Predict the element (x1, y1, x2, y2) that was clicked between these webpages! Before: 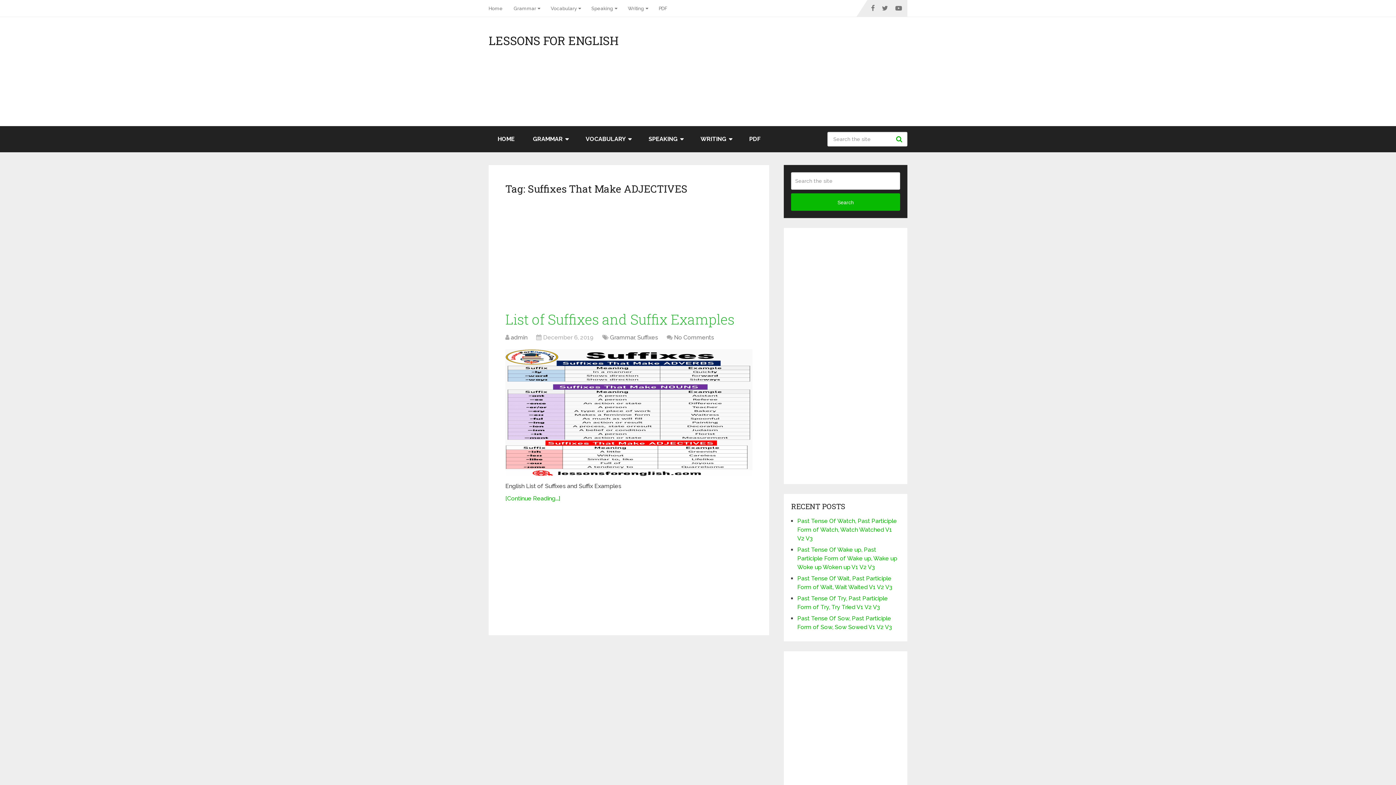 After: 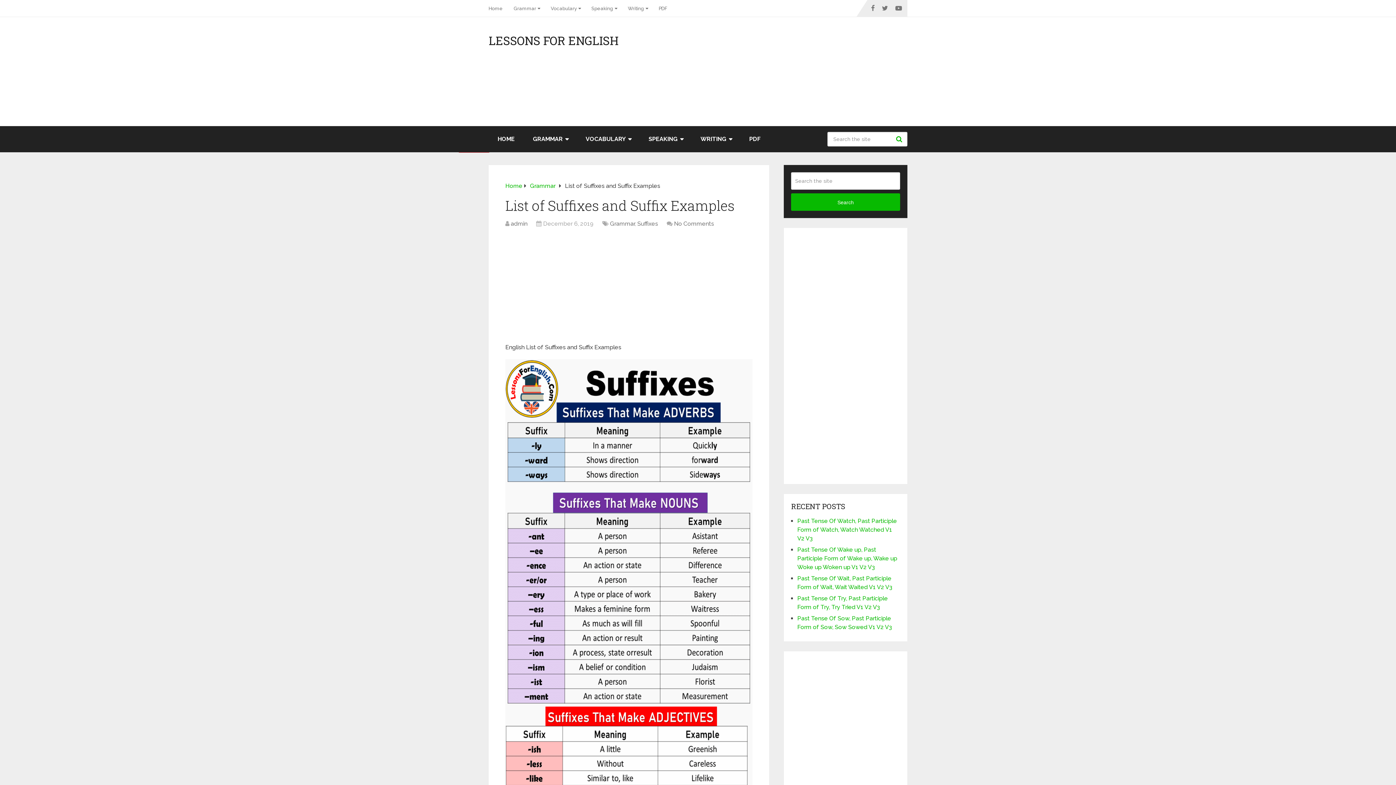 Action: bbox: (505, 495, 560, 502) label: [Continue Reading...]